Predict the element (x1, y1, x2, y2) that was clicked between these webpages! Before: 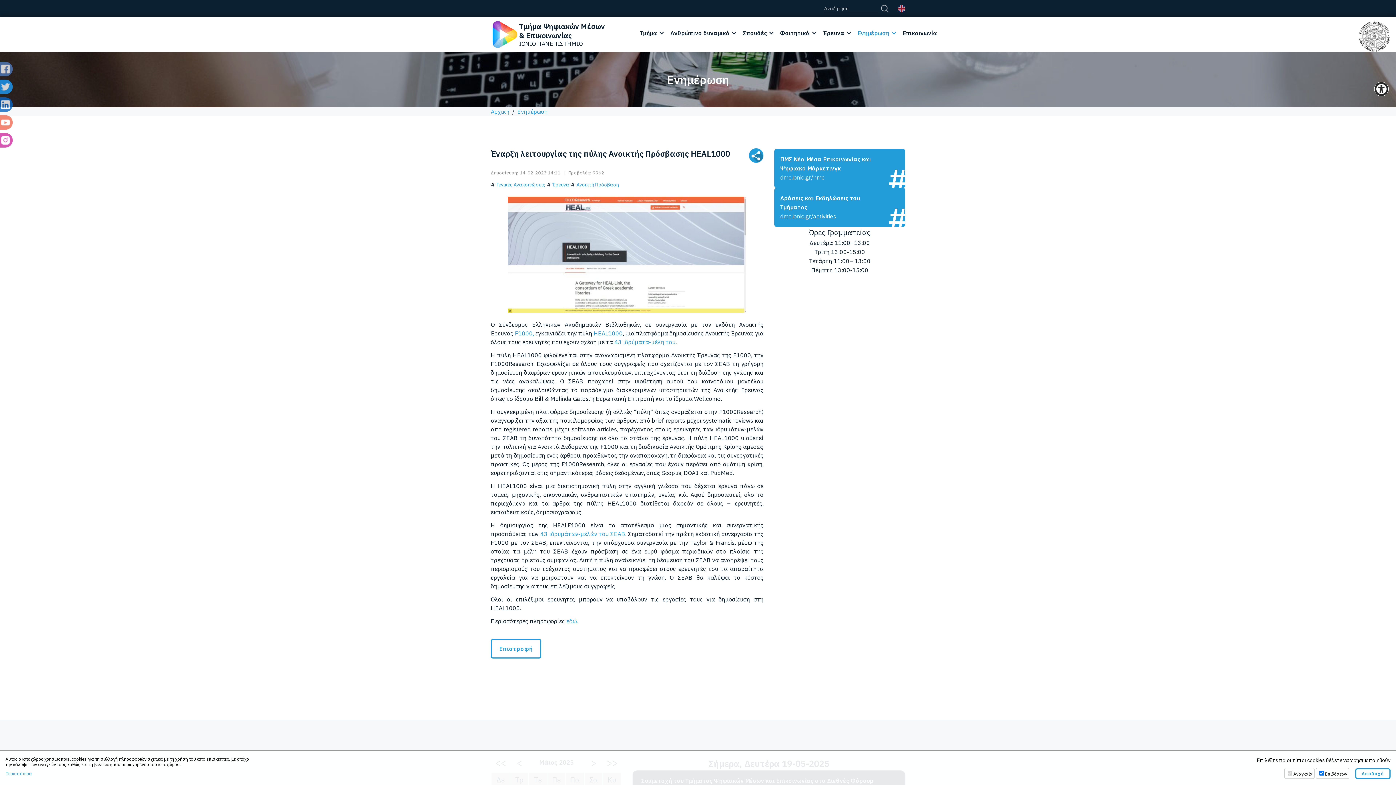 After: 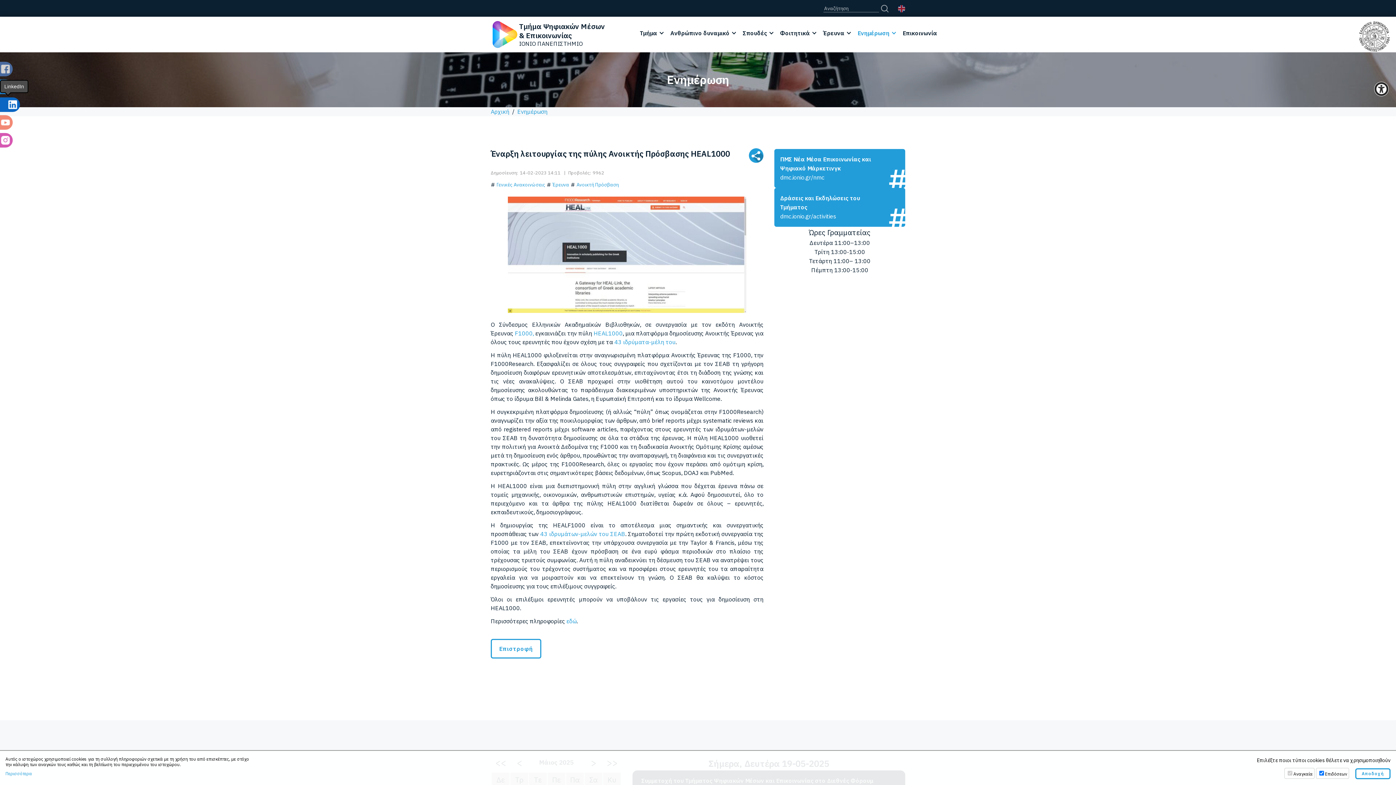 Action: bbox: (-1, 97, 12, 112)